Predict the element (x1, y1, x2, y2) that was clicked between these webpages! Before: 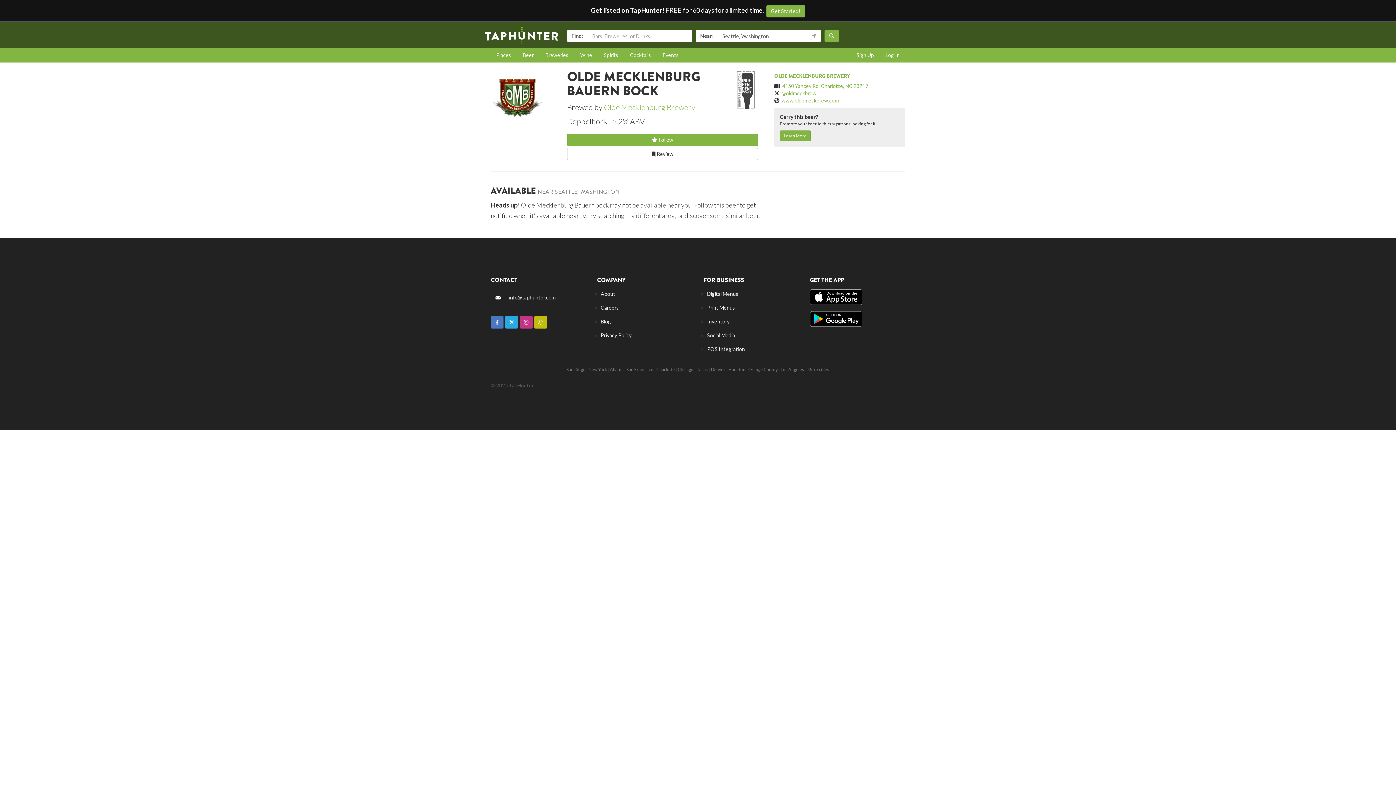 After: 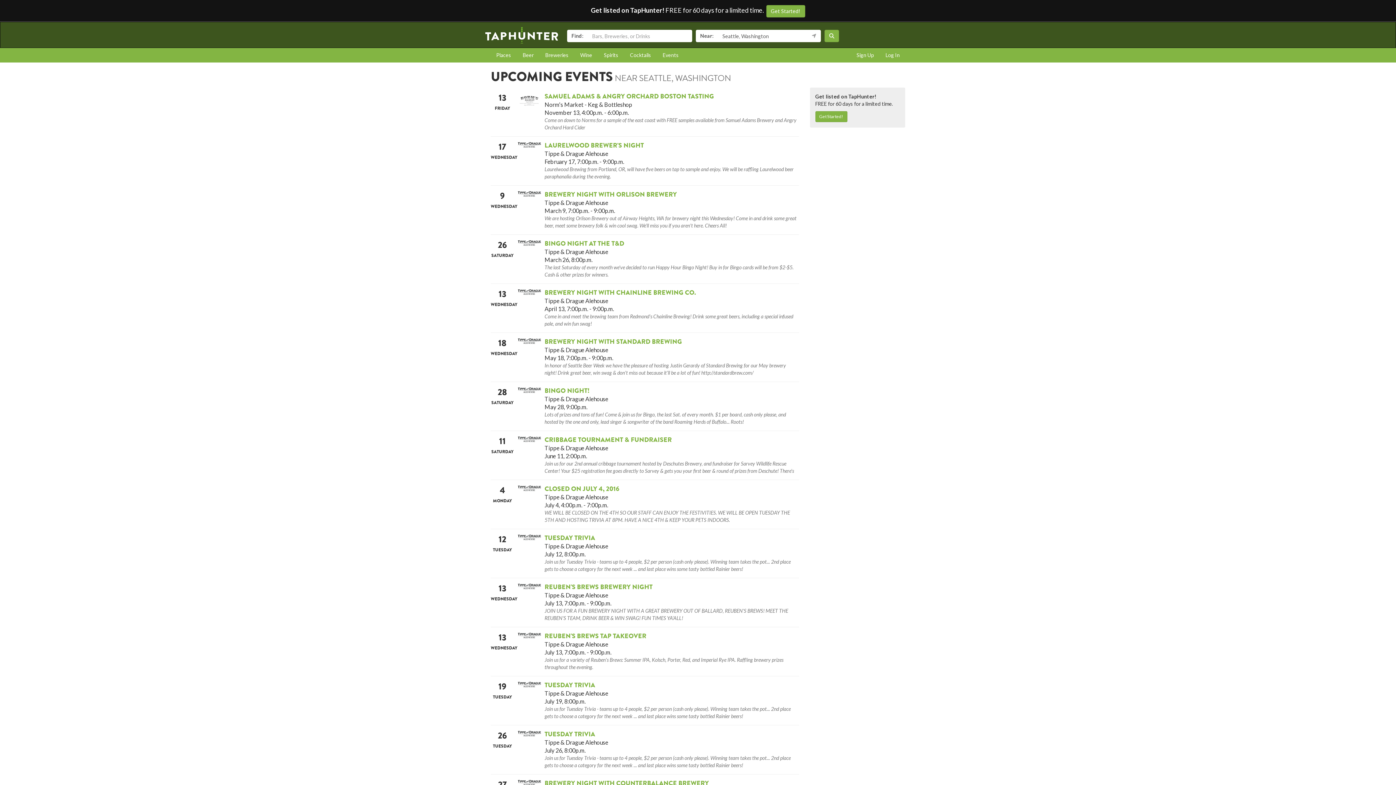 Action: bbox: (657, 48, 684, 62) label: Events